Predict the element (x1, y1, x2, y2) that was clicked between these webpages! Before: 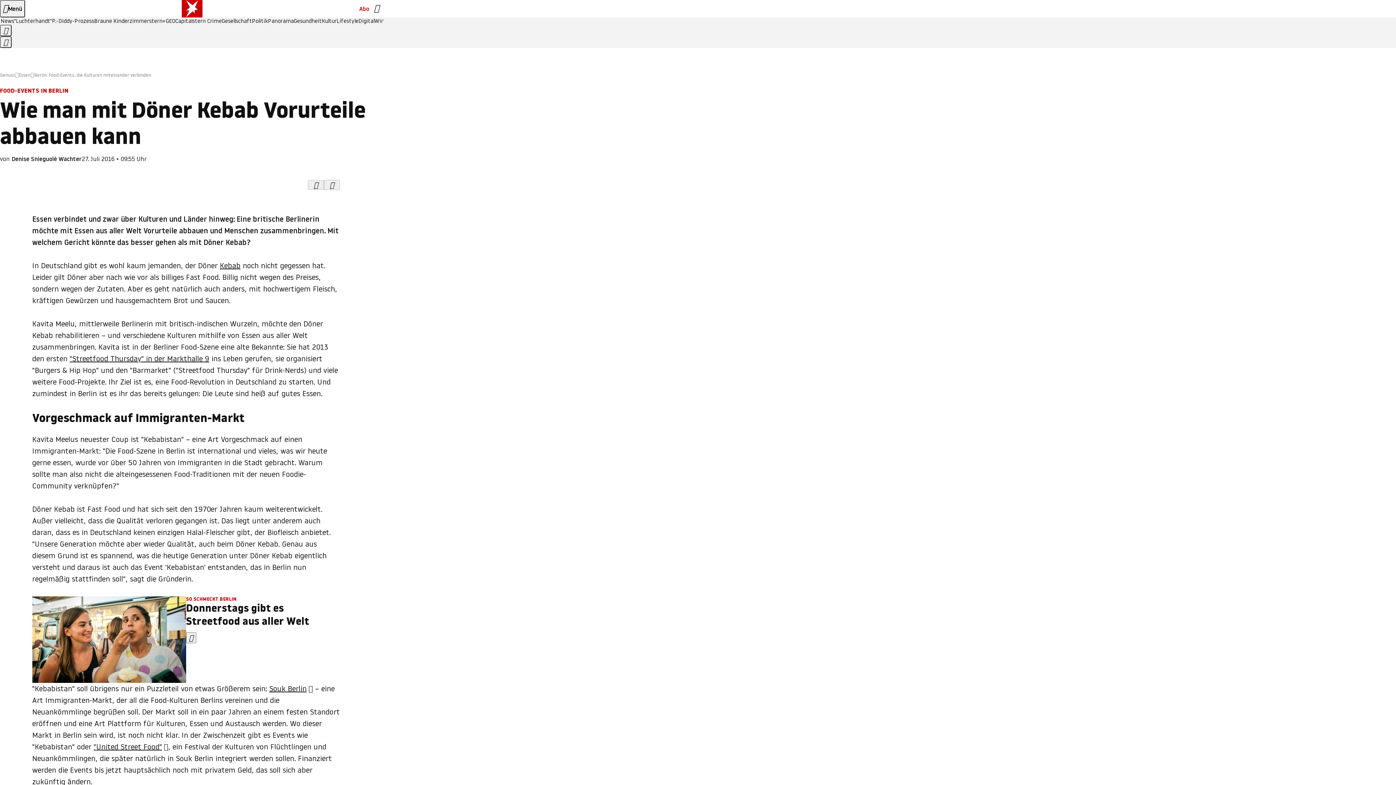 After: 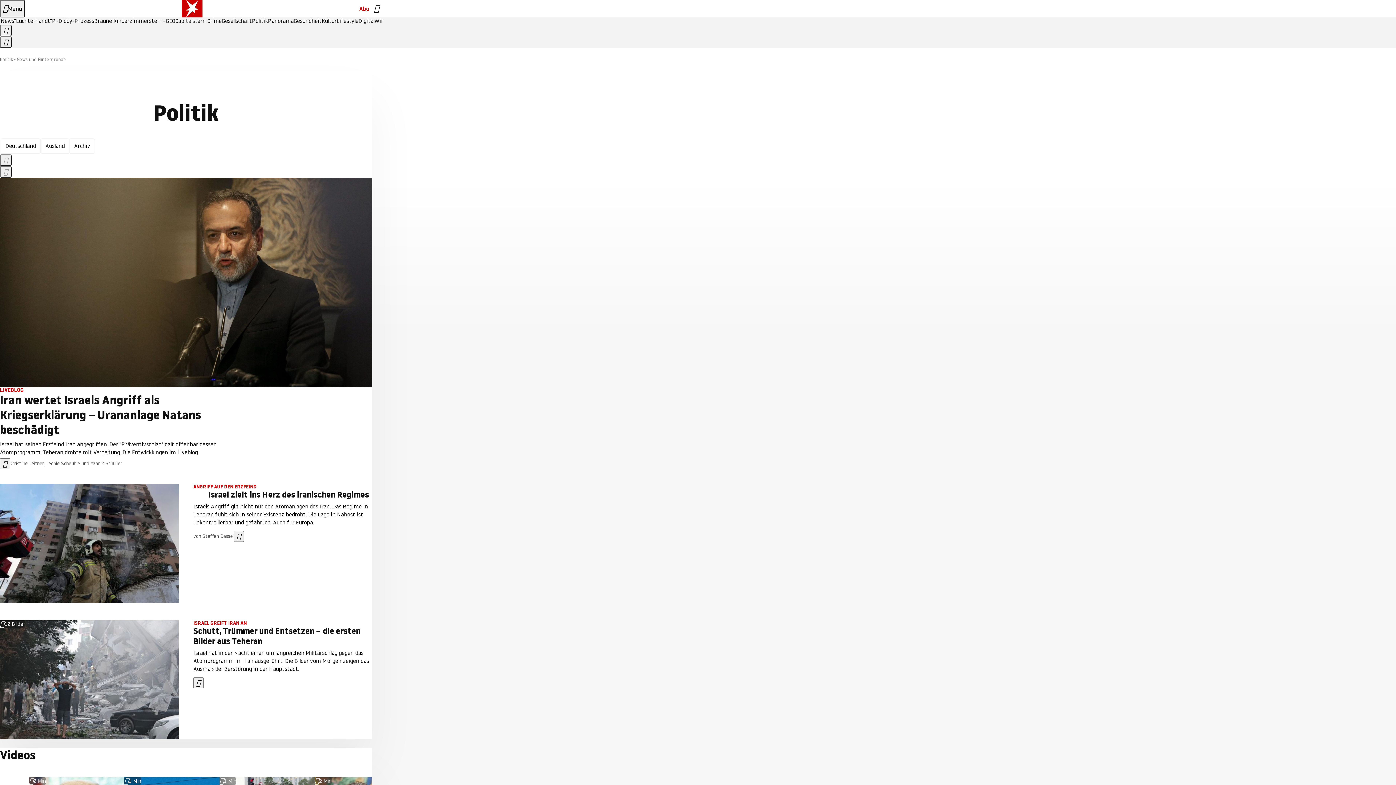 Action: label: Politik bbox: (252, 18, 268, 24)